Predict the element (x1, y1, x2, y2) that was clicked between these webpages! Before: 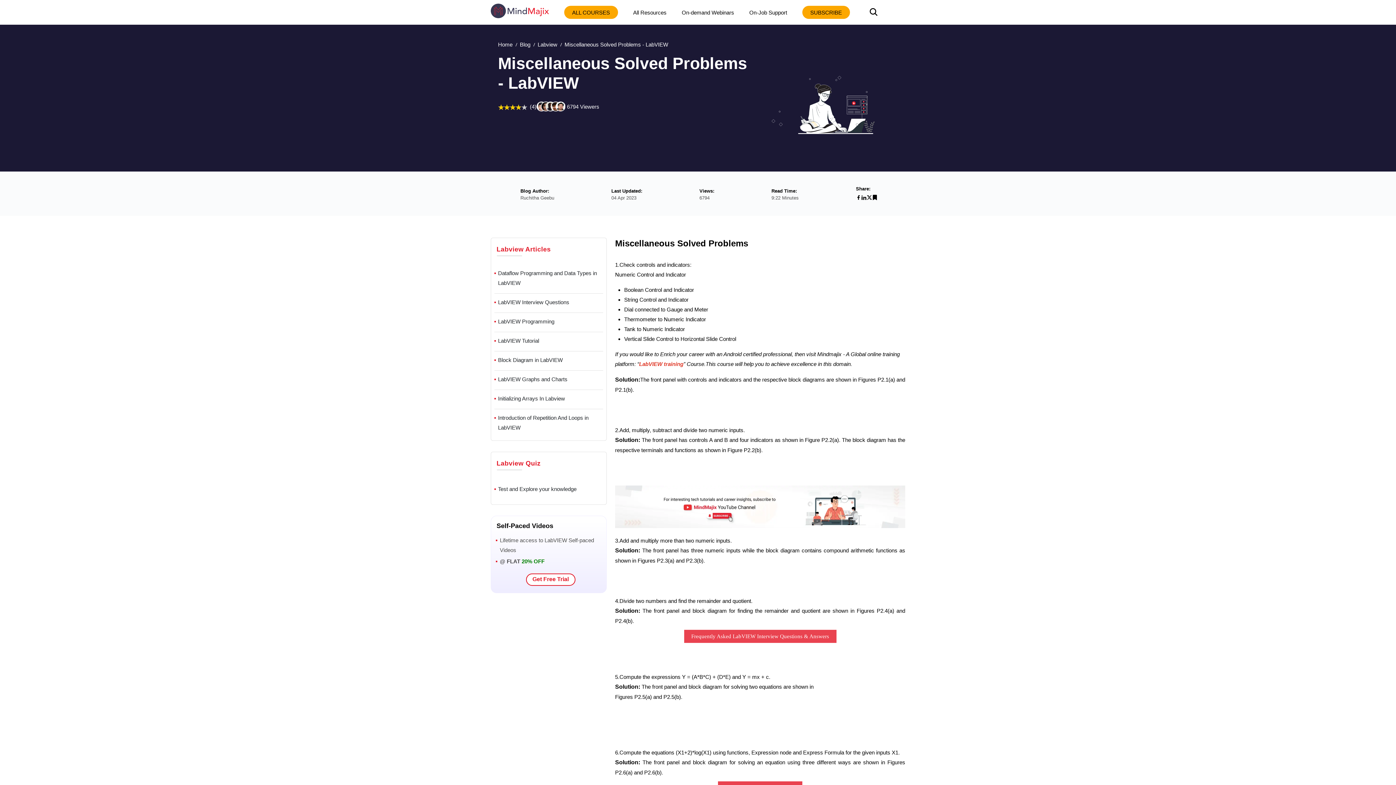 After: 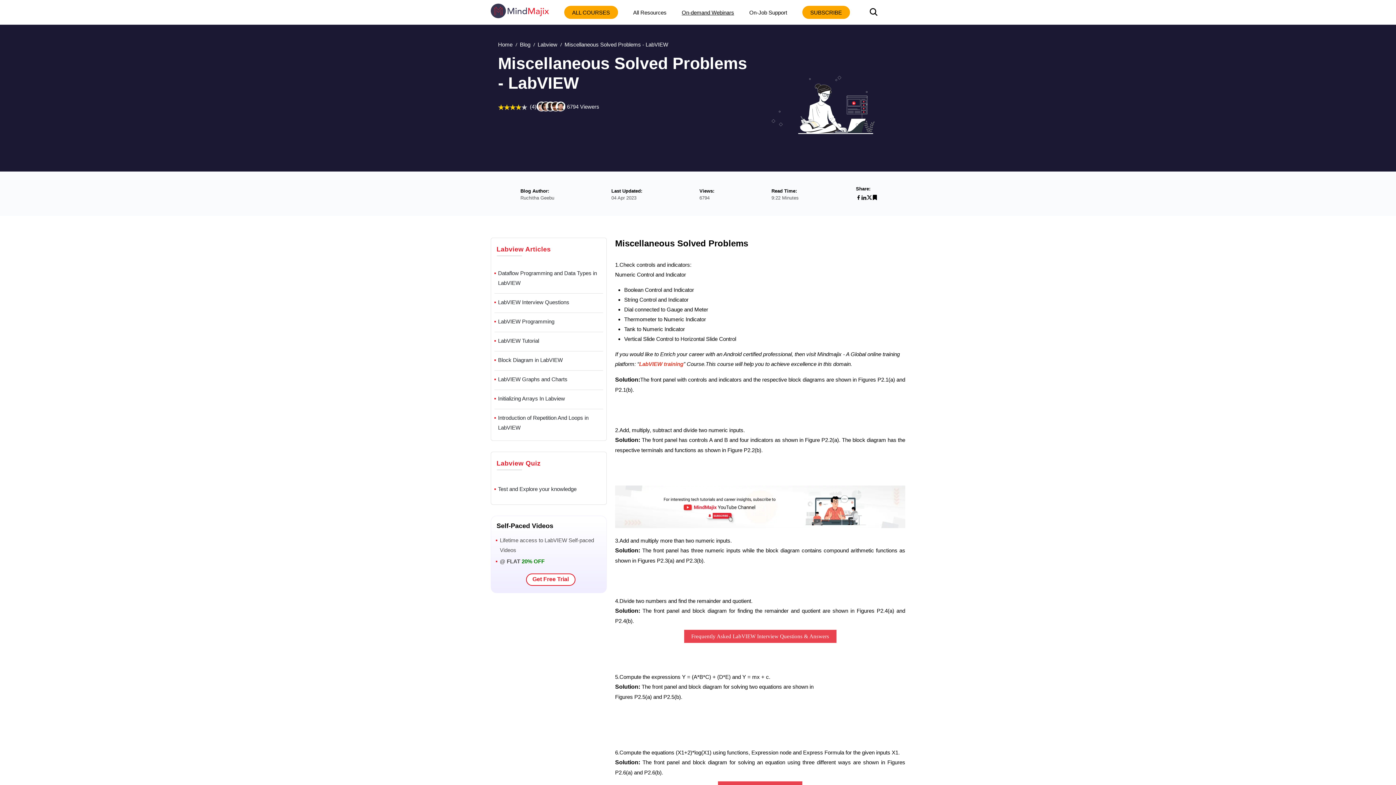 Action: label: On-demand Webinars bbox: (681, 7, 734, 17)